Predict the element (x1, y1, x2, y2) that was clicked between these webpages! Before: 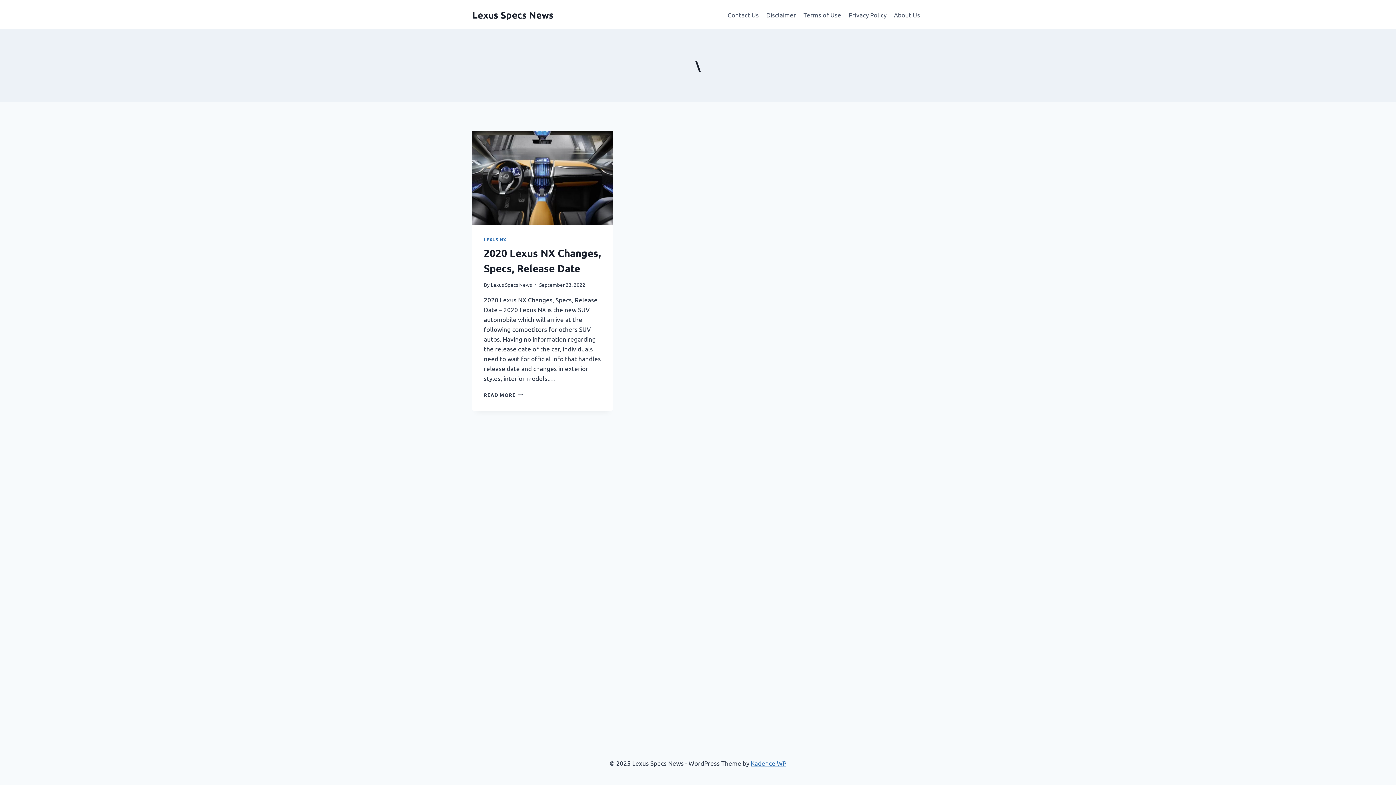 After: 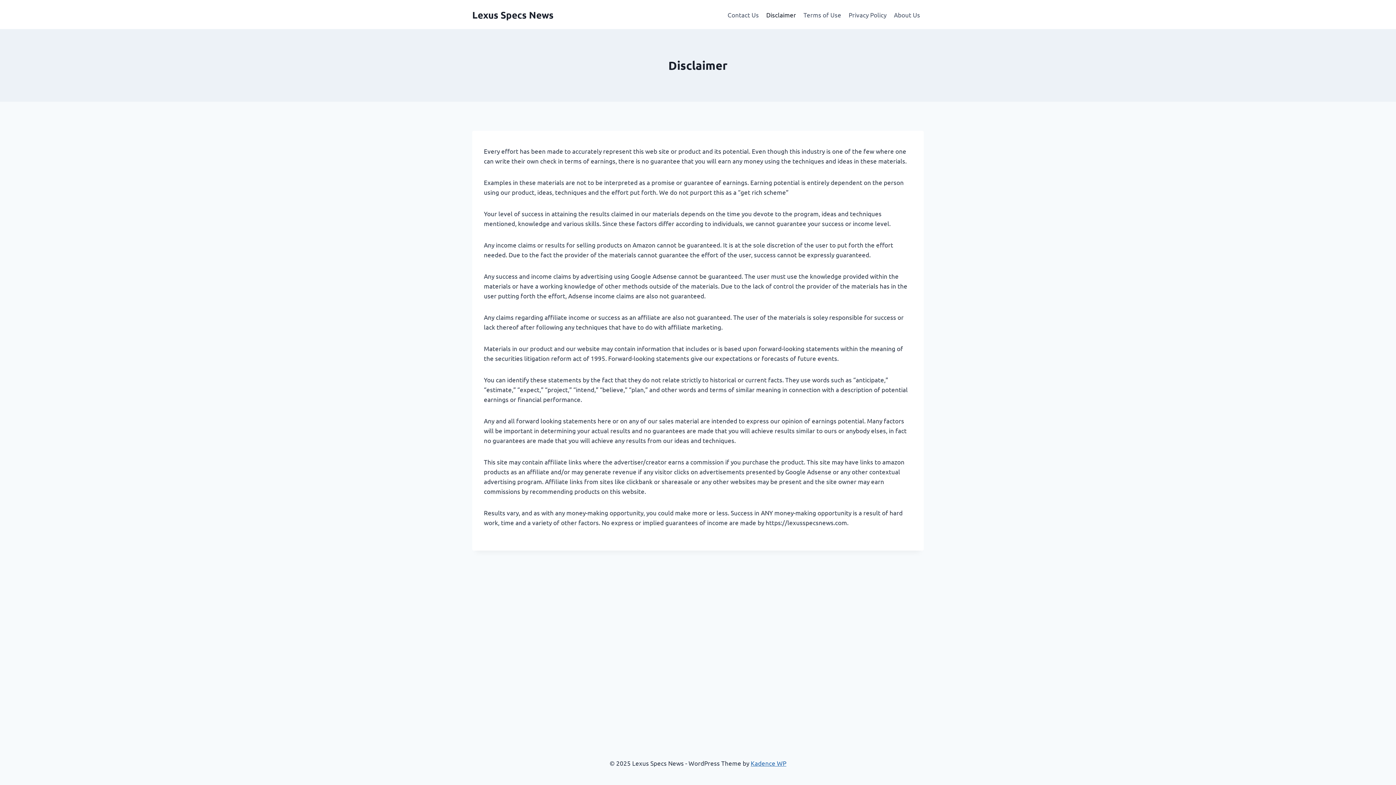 Action: bbox: (762, 5, 799, 23) label: Disclaimer